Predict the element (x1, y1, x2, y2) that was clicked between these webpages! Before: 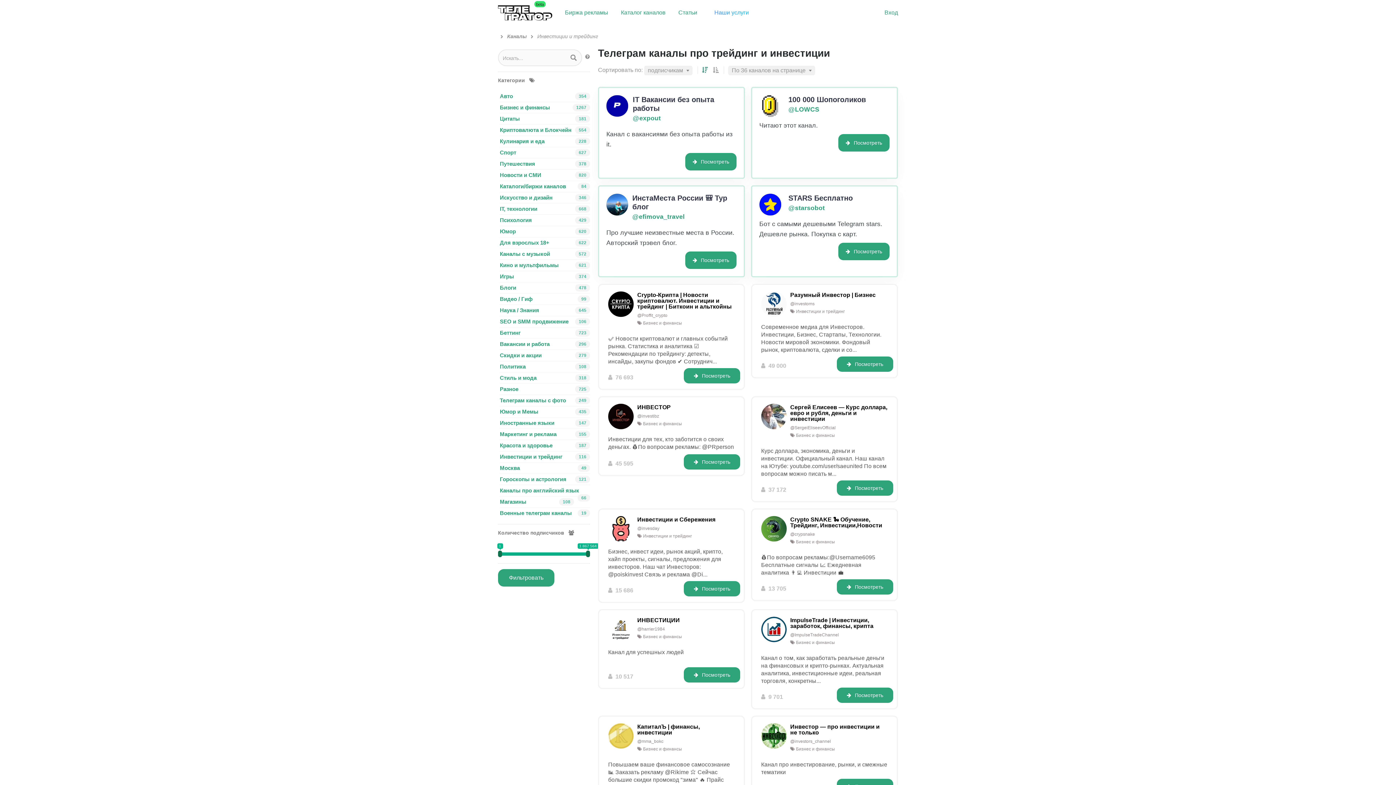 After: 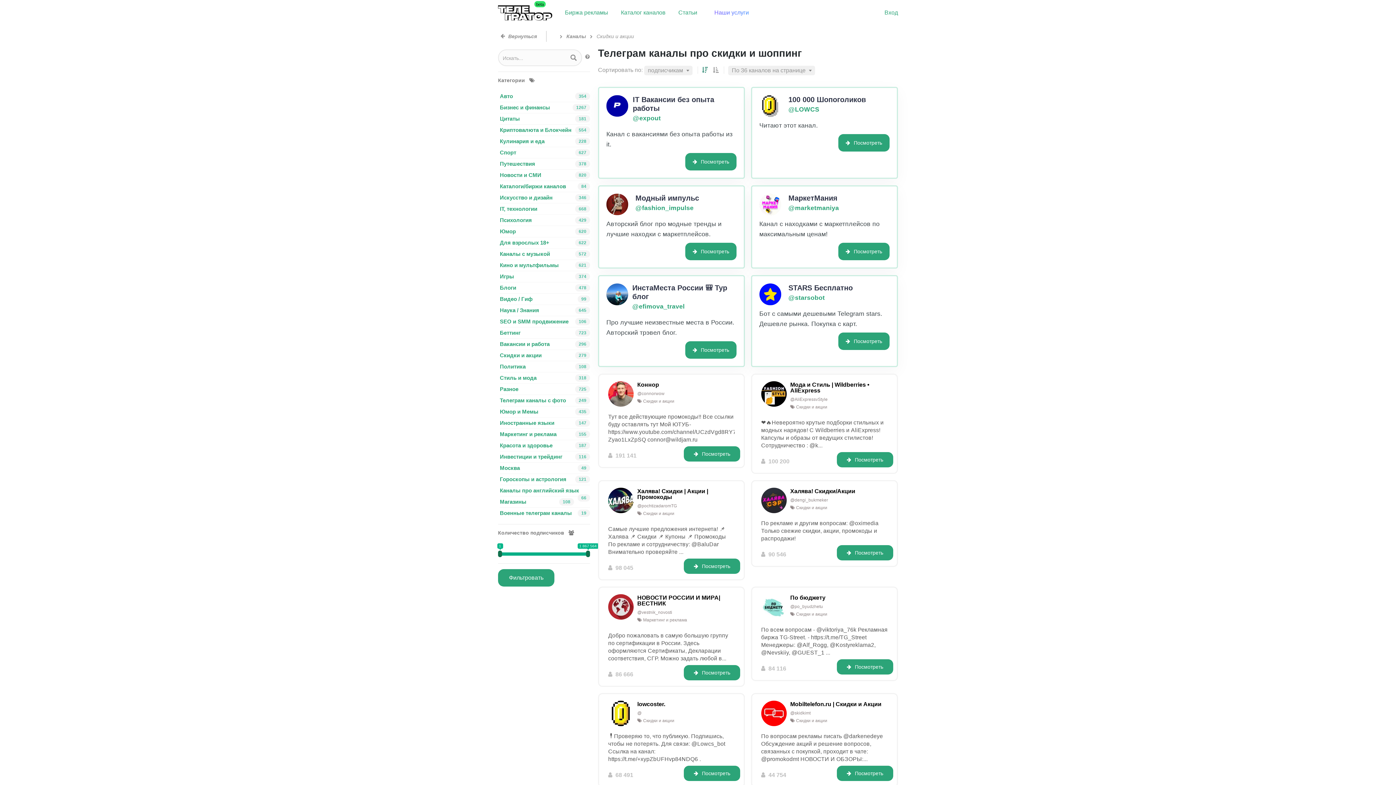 Action: bbox: (500, 352, 590, 359) label: Скидки и акции
279